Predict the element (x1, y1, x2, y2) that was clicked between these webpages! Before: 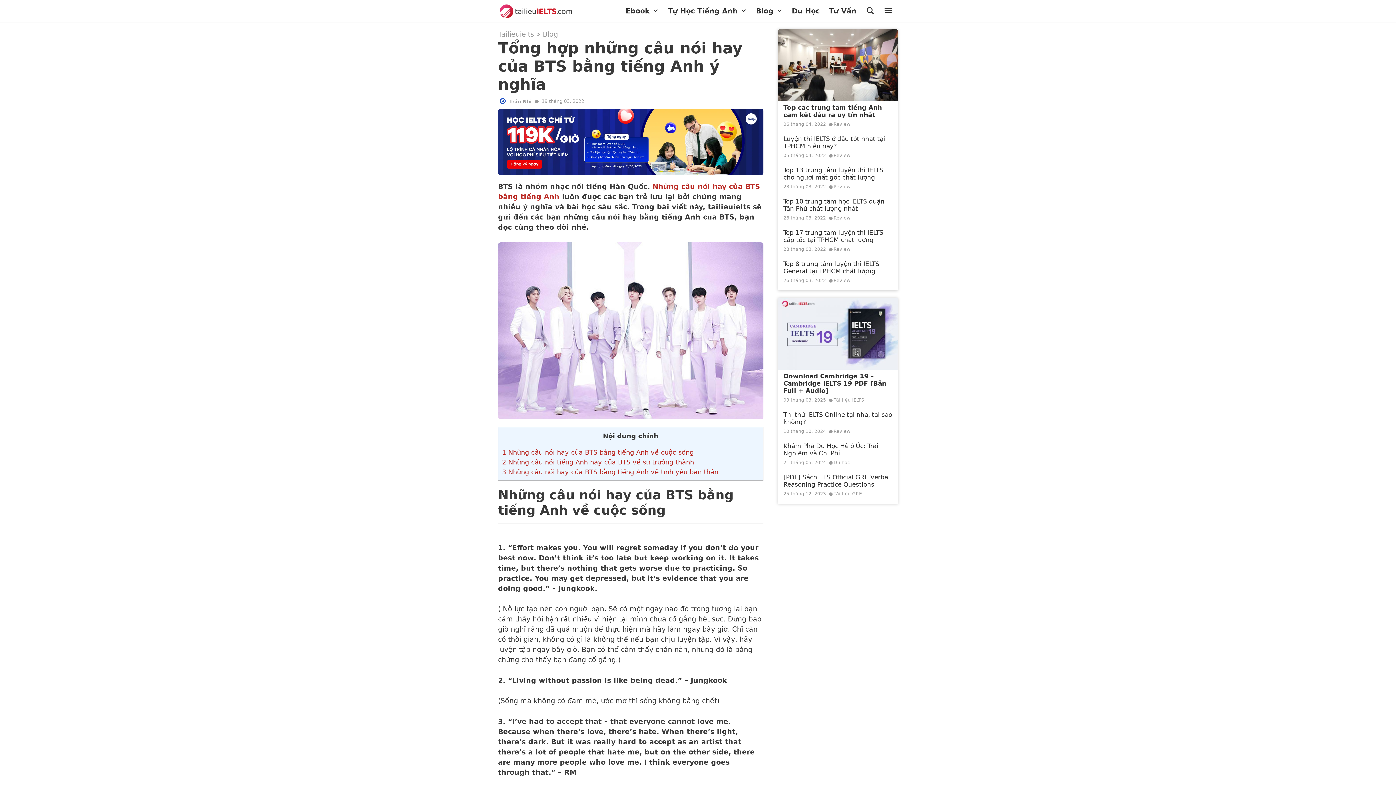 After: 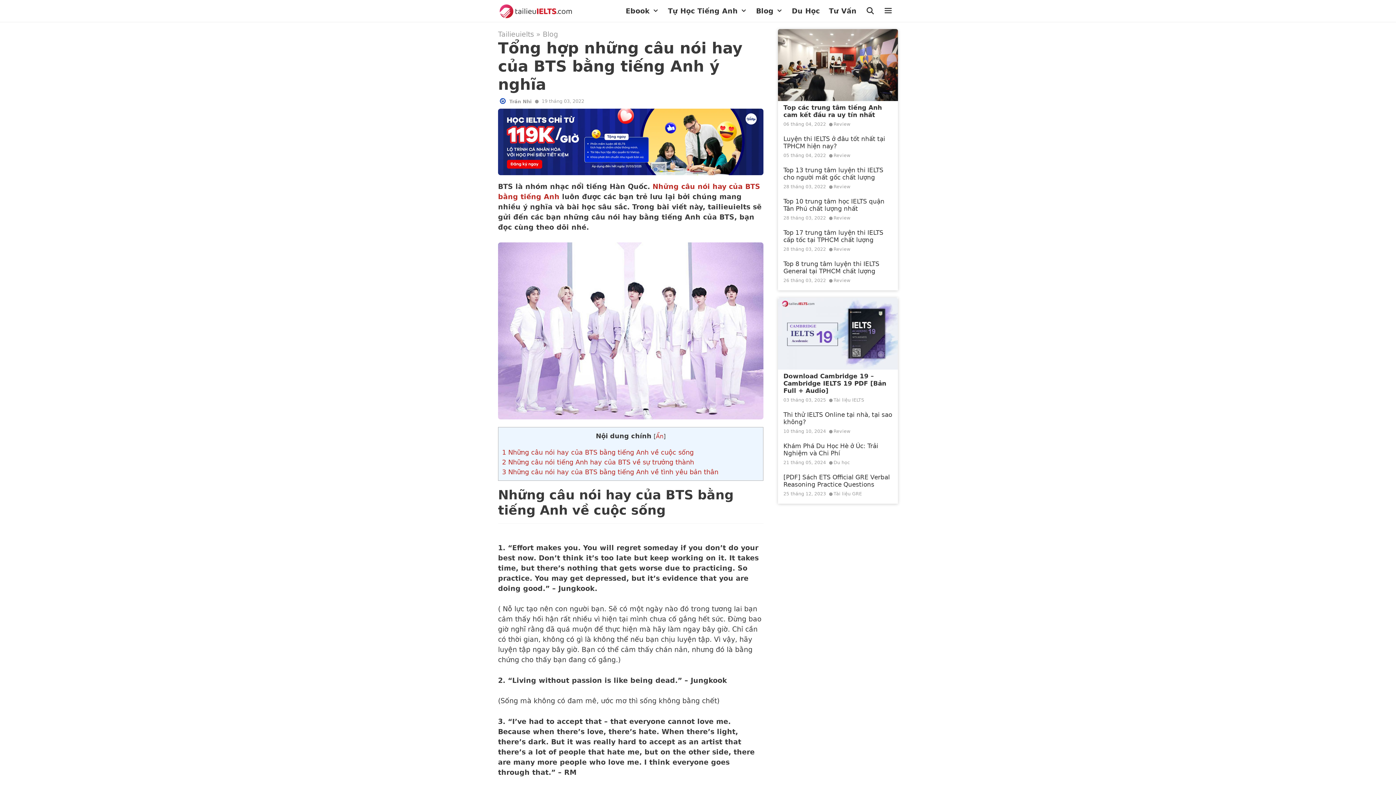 Action: bbox: (498, 168, 763, 176)